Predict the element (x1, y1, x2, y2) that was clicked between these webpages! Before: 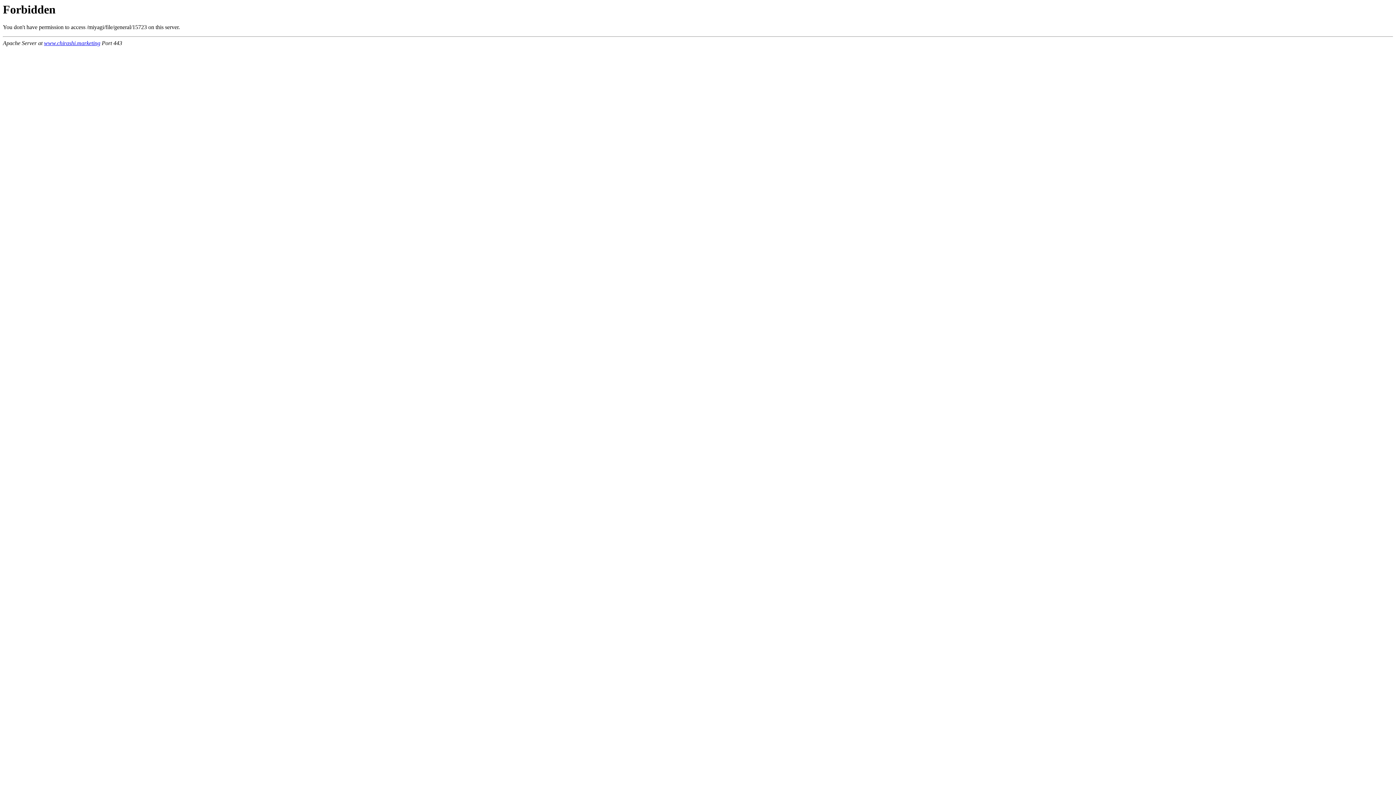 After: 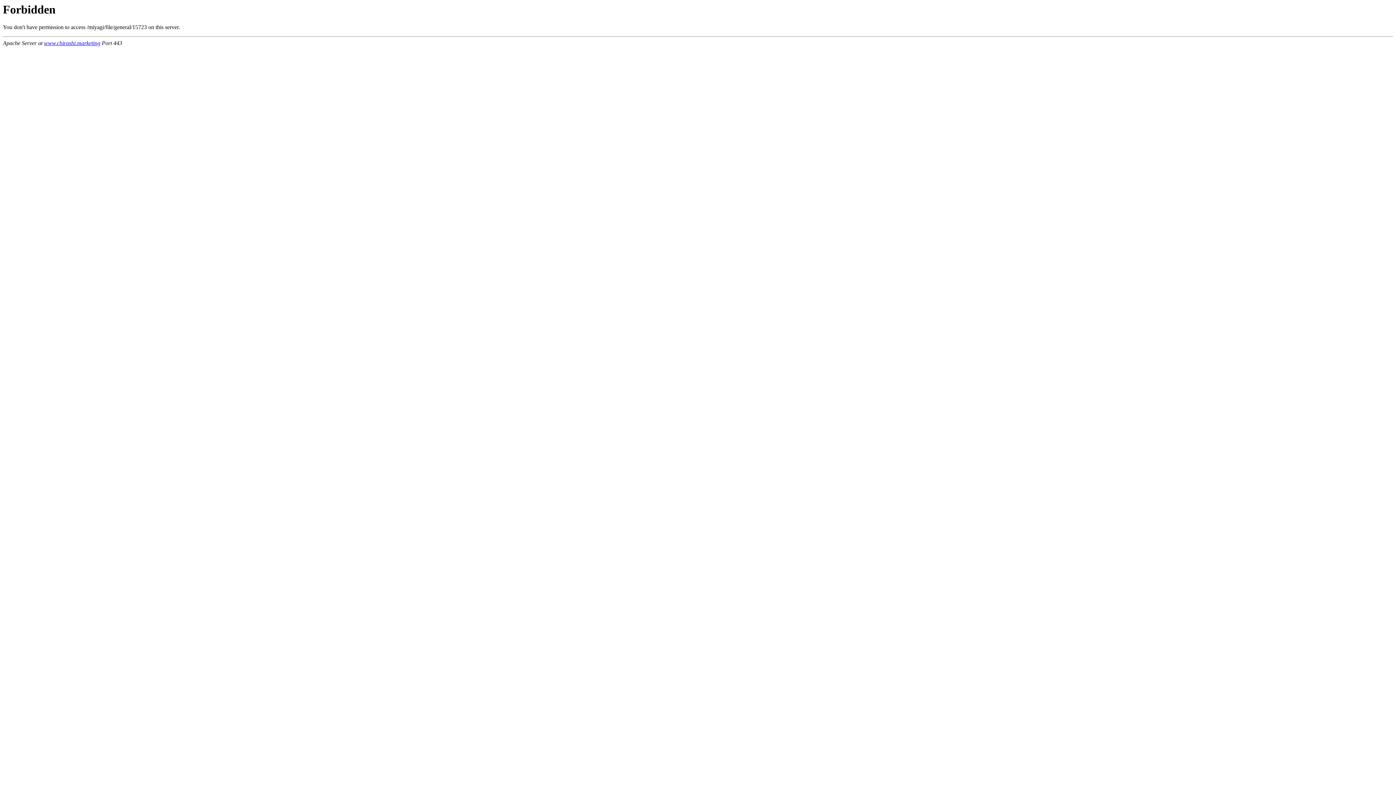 Action: label: www.chirashi.marketing bbox: (44, 40, 100, 46)